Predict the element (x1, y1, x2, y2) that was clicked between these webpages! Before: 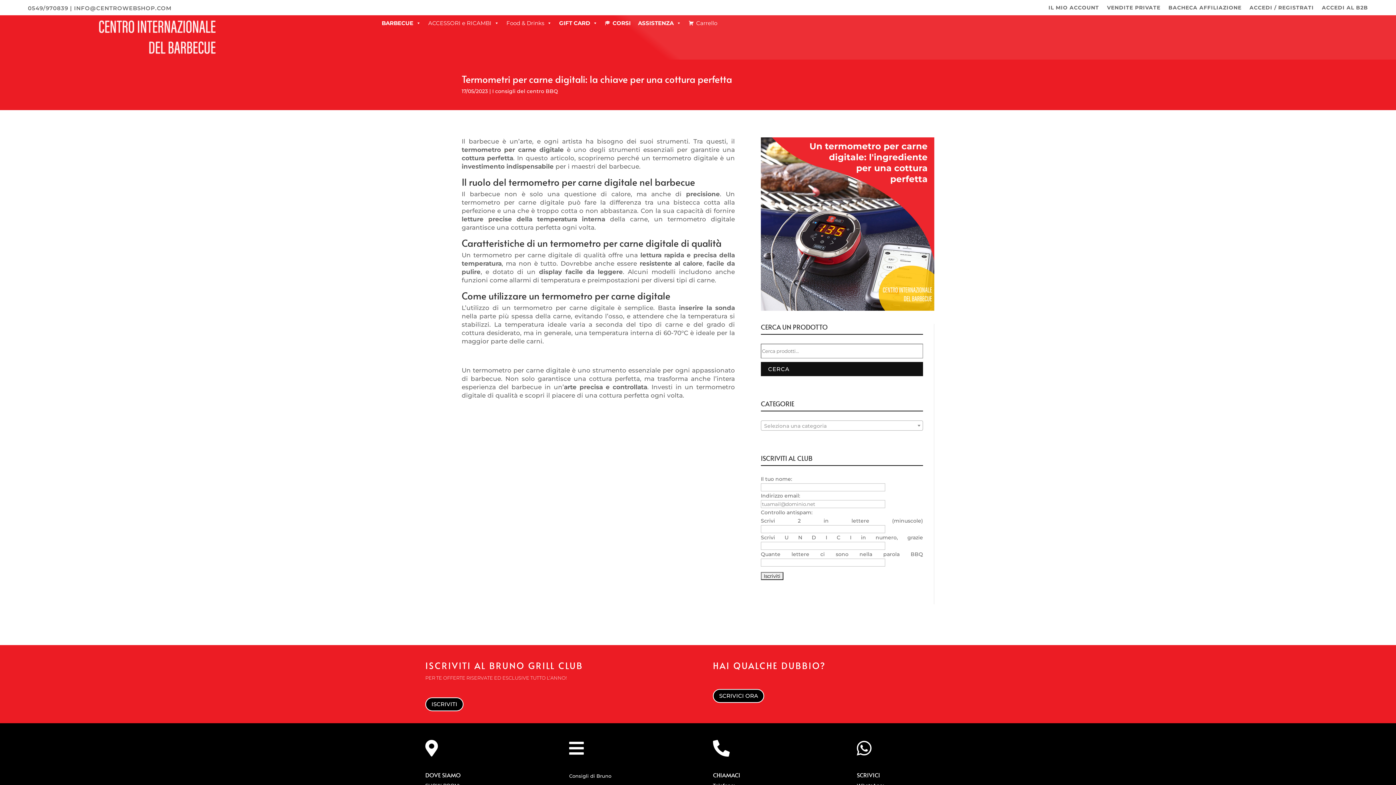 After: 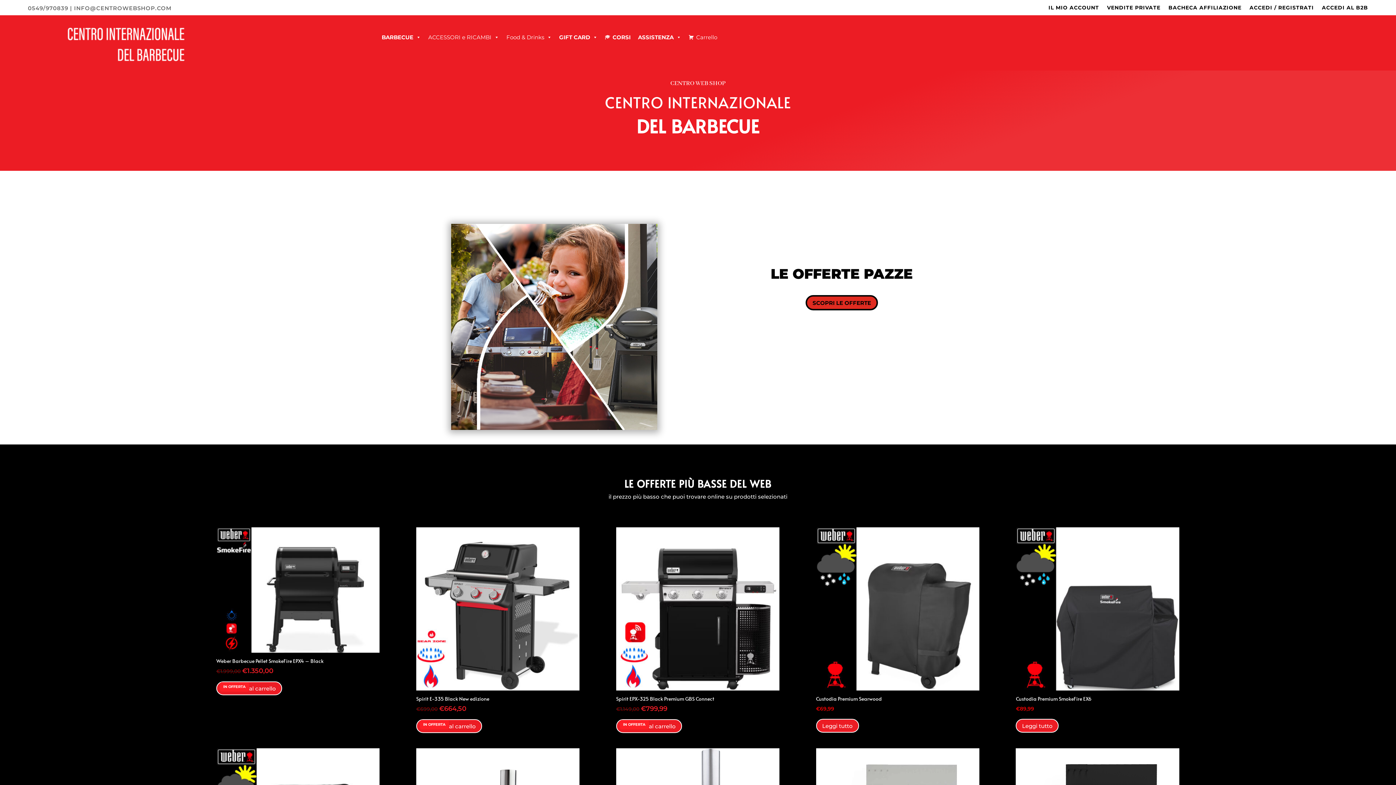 Action: bbox: (95, 52, 218, 58)